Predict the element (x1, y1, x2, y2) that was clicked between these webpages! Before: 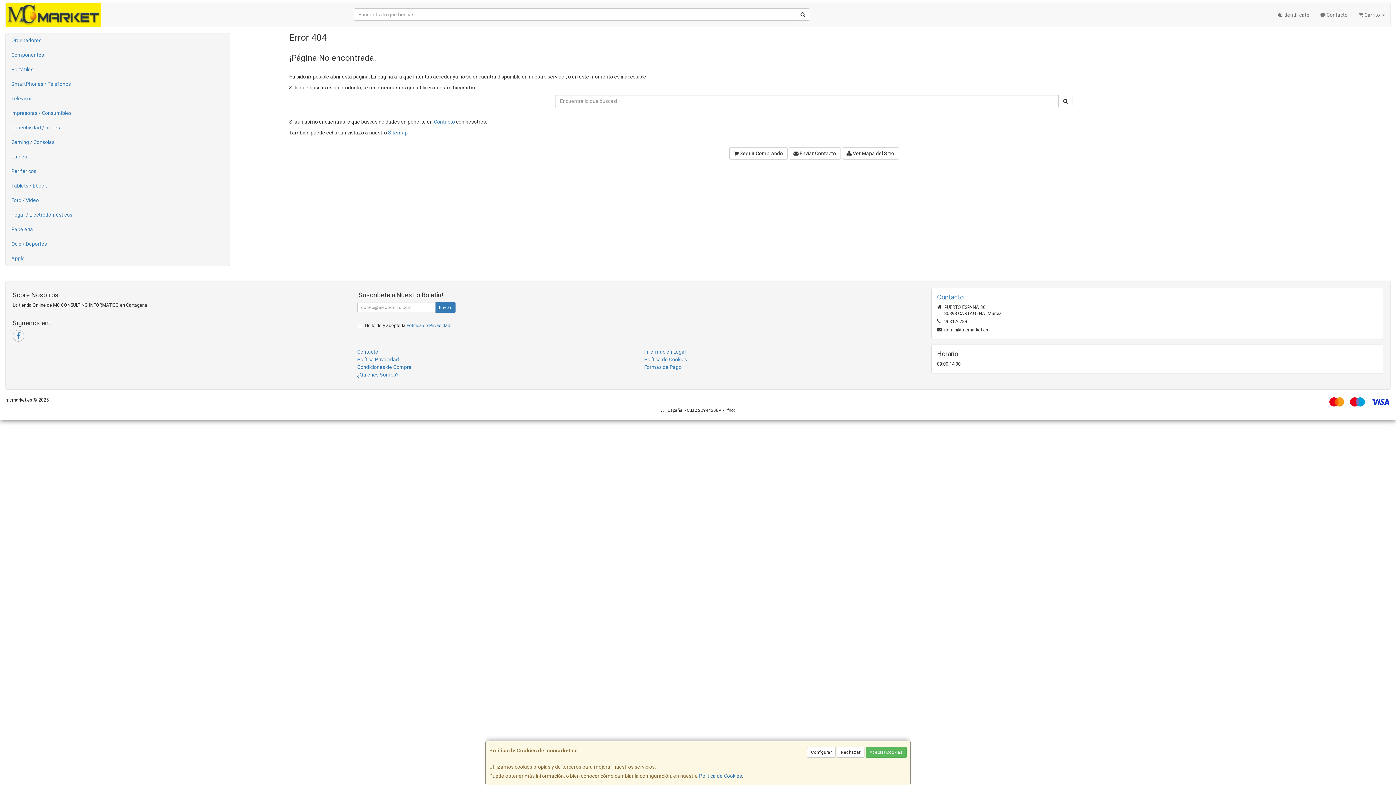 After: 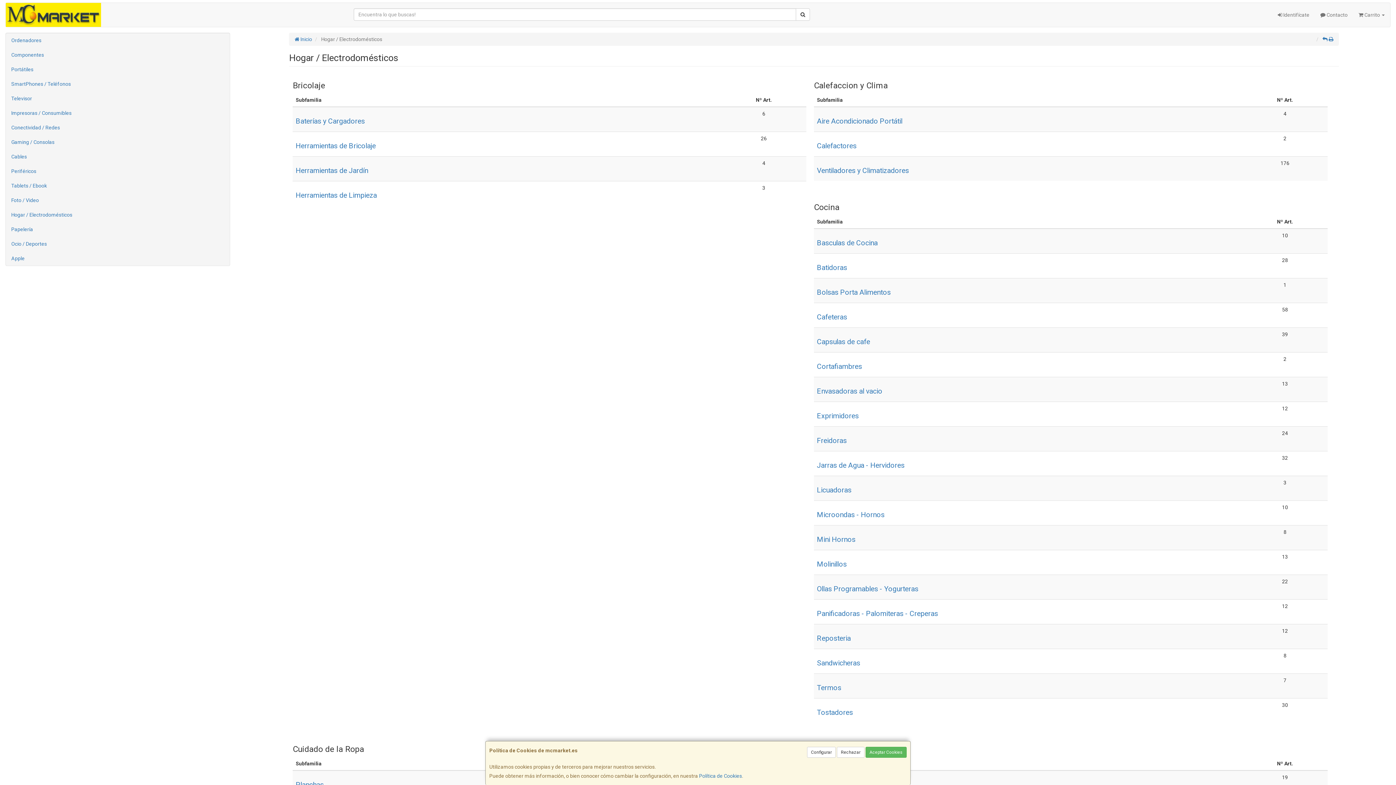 Action: label: Hogar / Electrodomésticos bbox: (5, 207, 229, 222)